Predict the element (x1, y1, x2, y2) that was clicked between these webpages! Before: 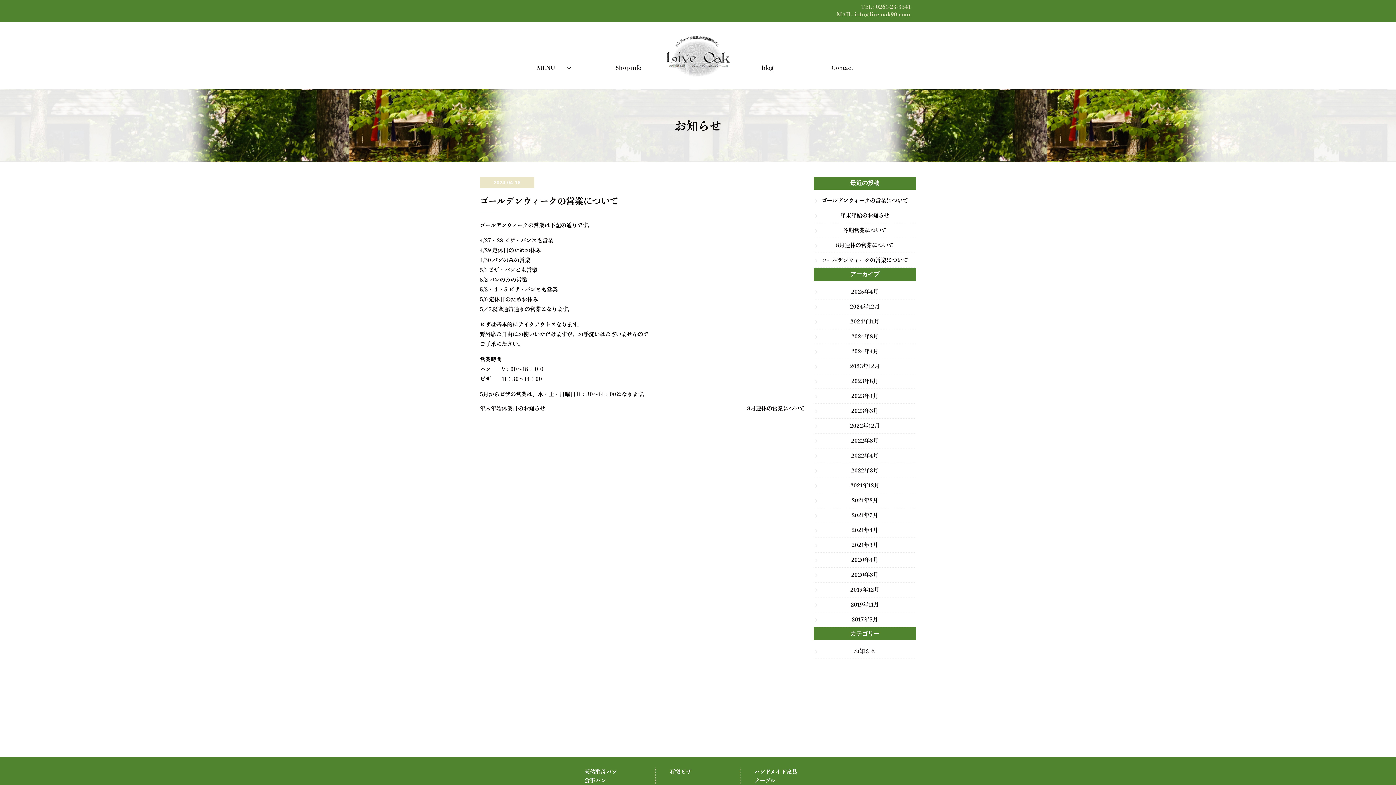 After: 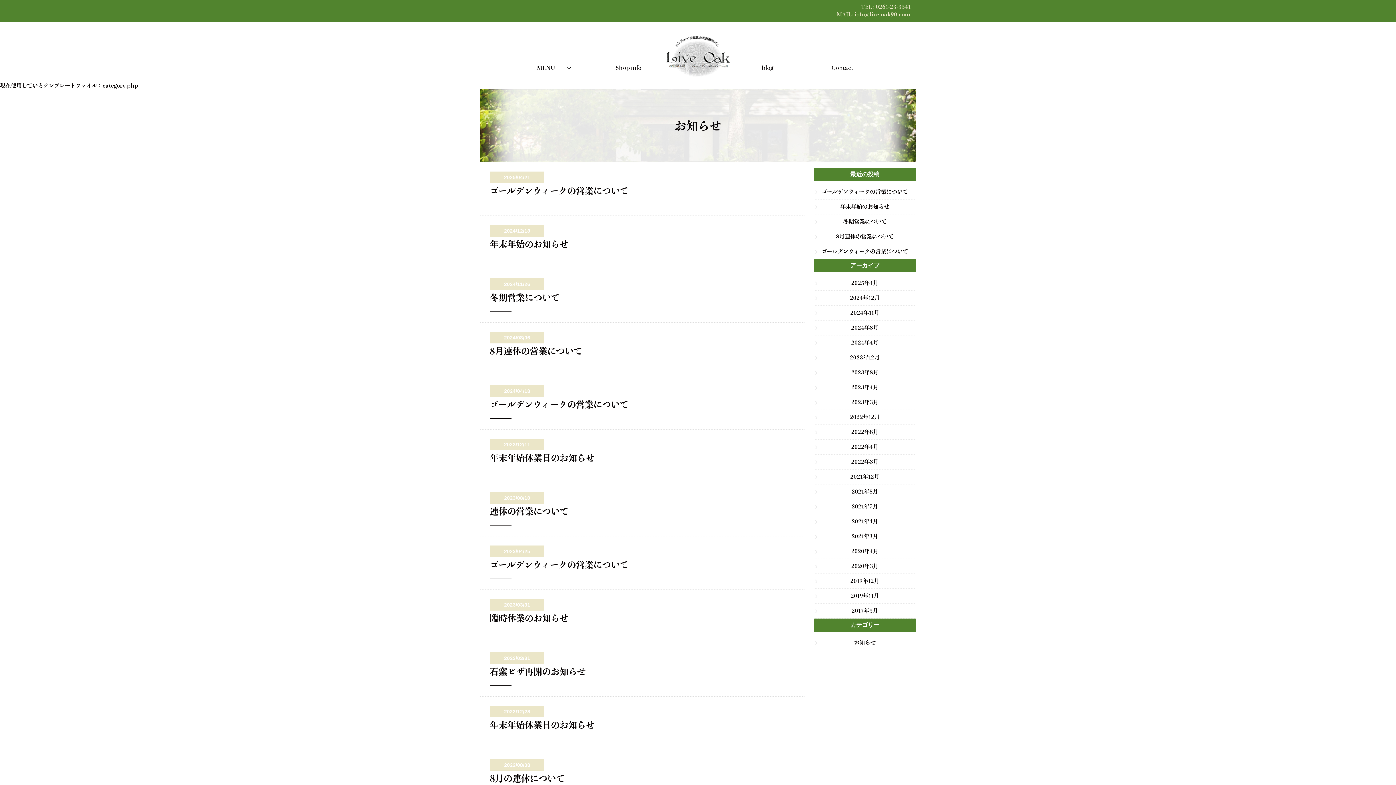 Action: bbox: (854, 648, 876, 654) label: お知らせ